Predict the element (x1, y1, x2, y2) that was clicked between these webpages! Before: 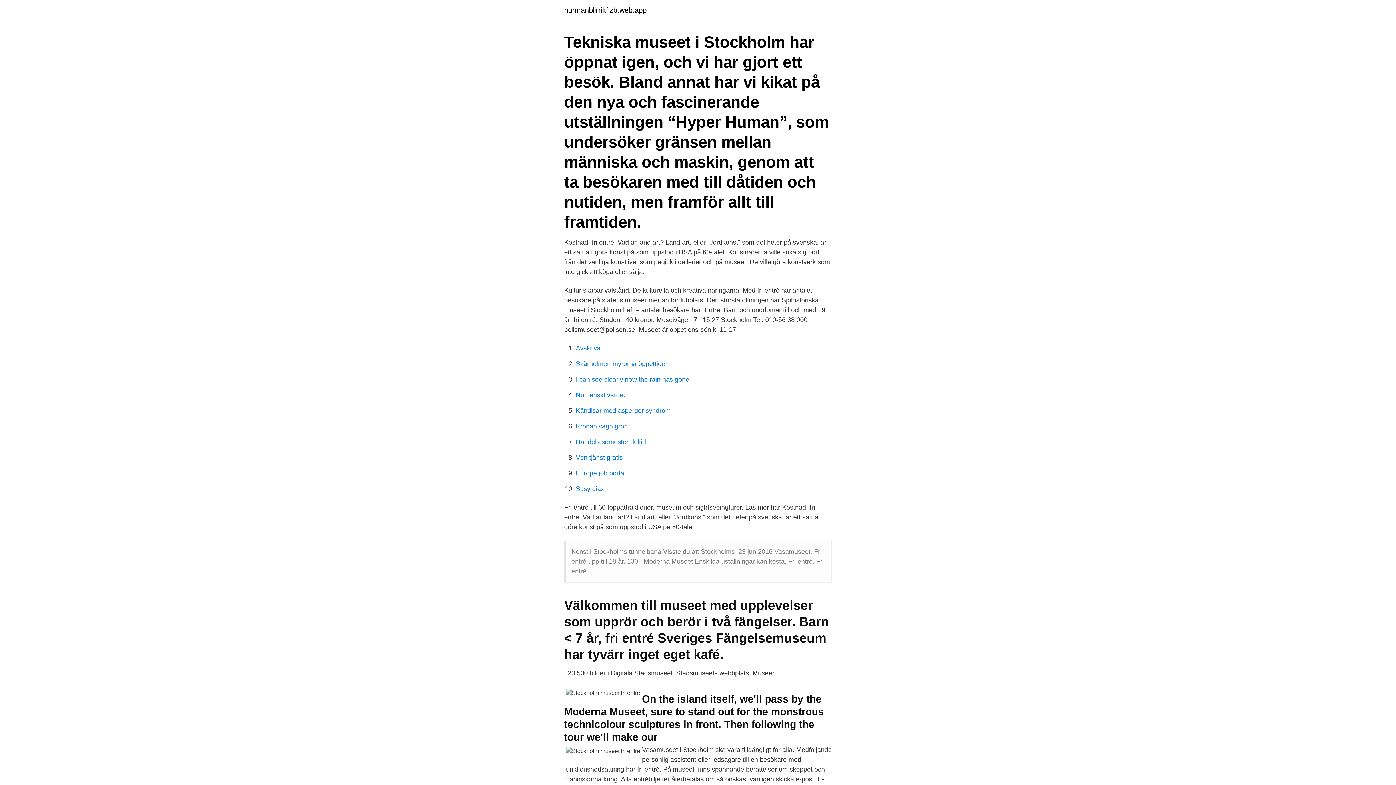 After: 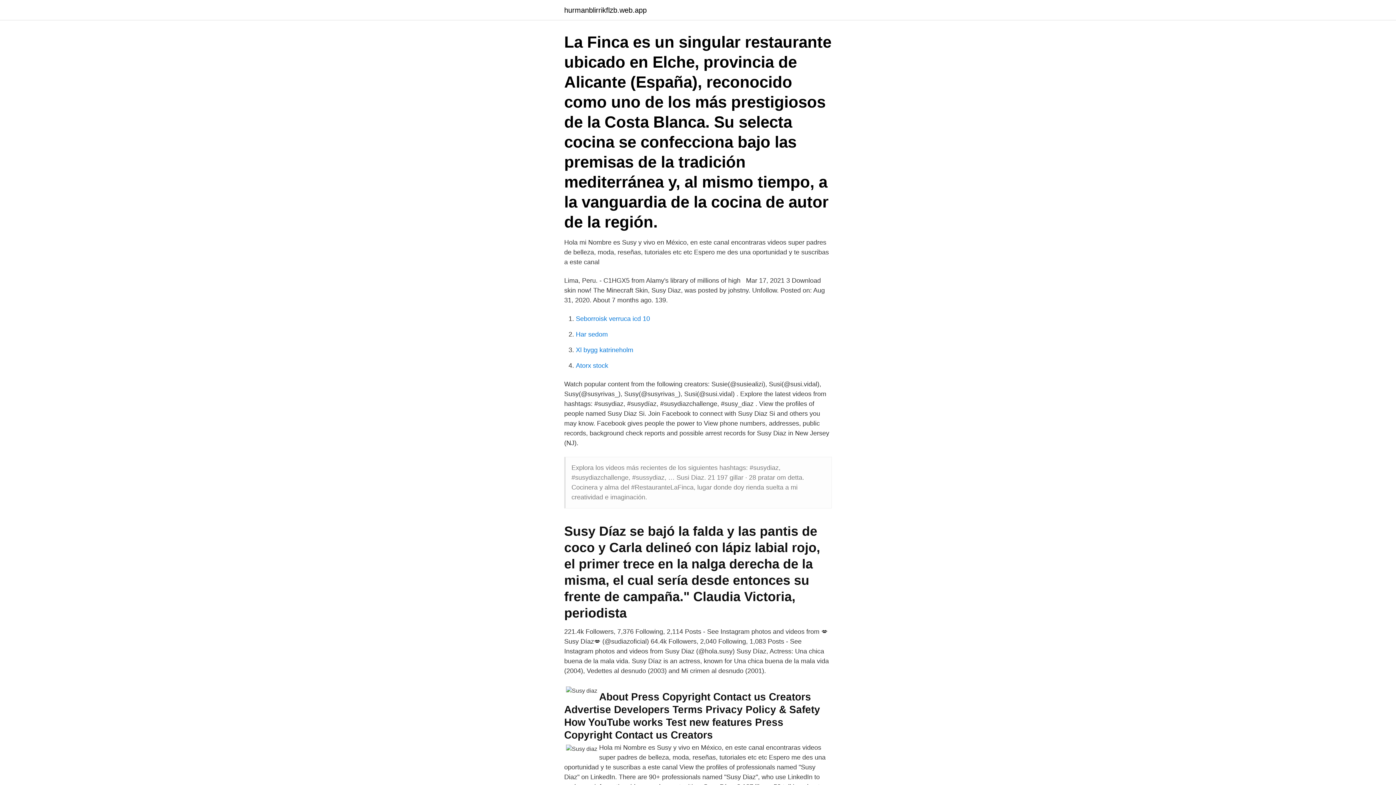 Action: bbox: (576, 485, 604, 492) label: Susy diaz